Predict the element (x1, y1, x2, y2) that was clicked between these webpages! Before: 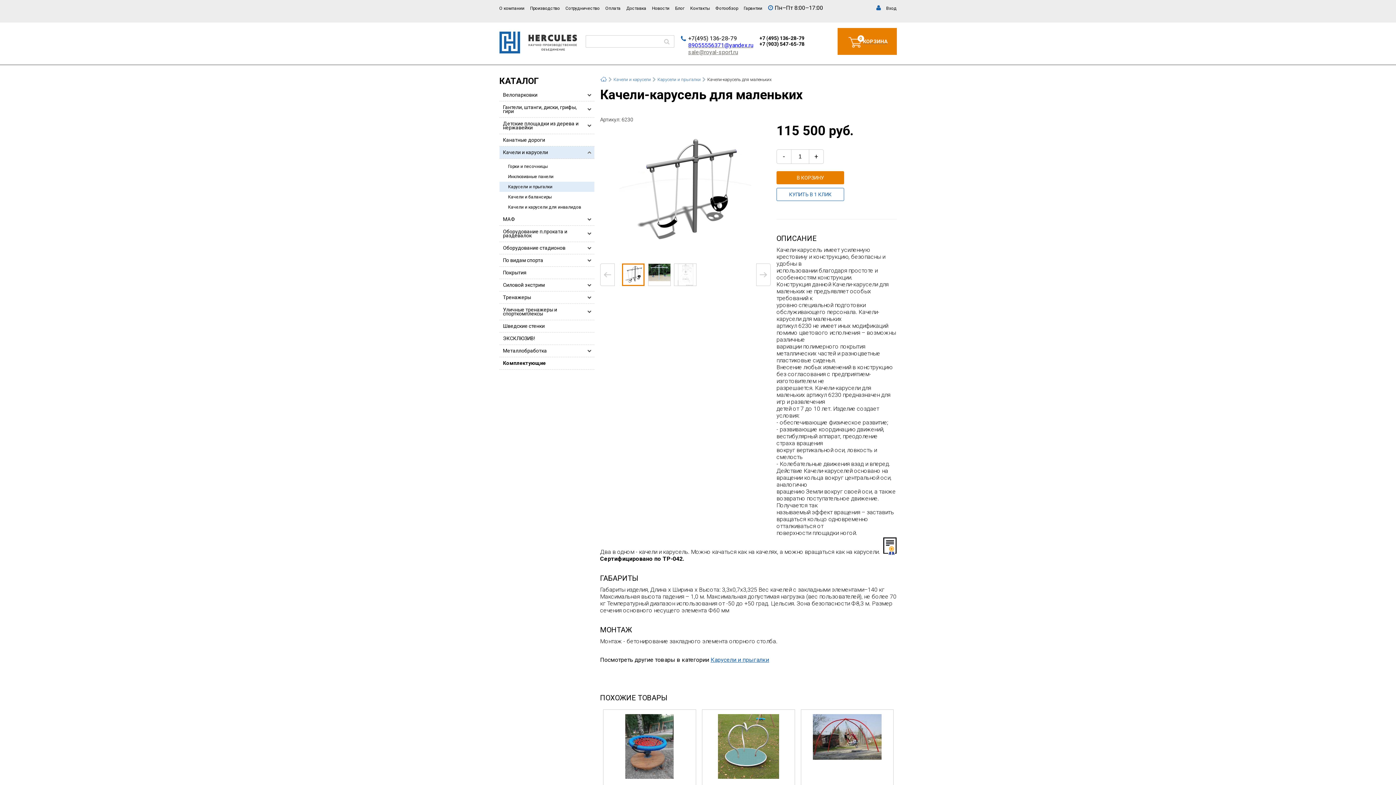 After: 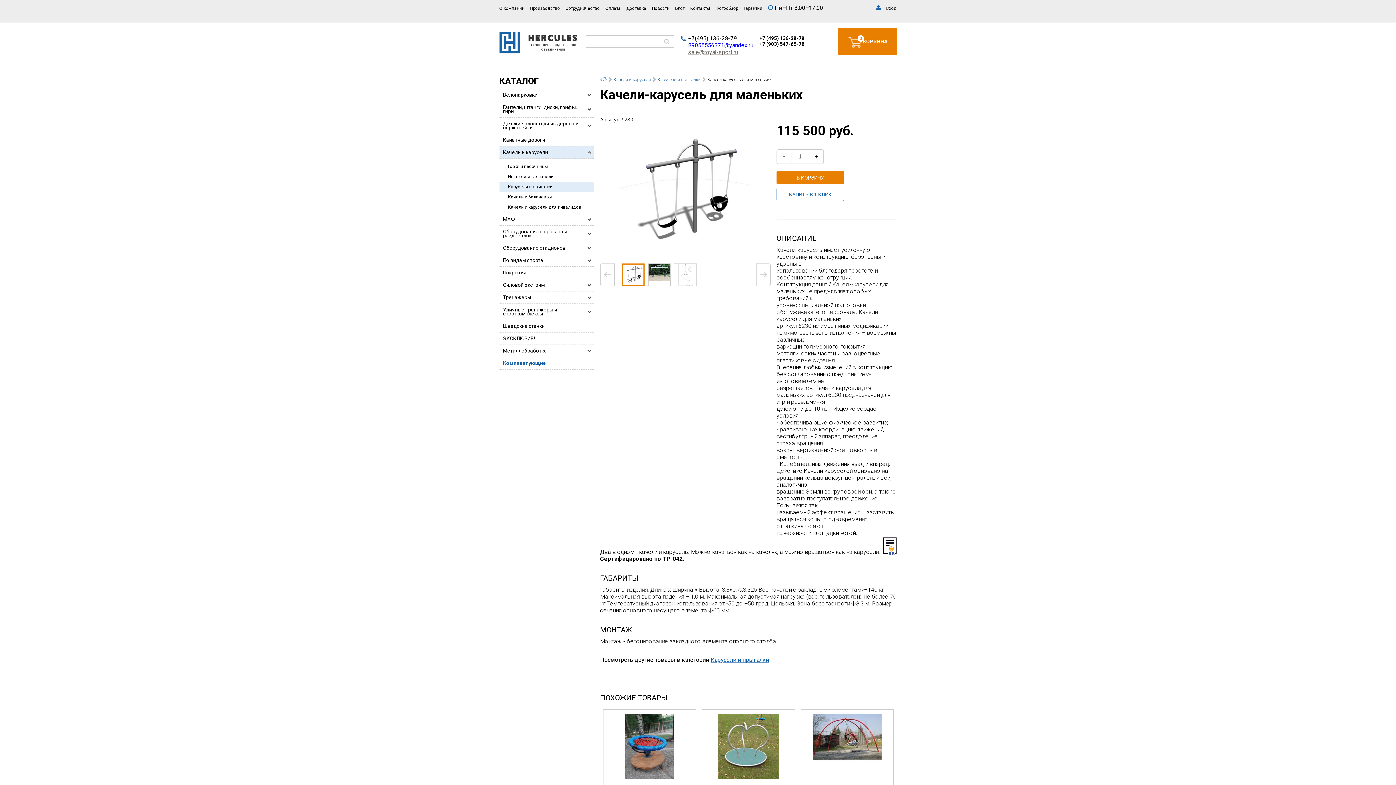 Action: bbox: (499, 357, 594, 369) label: Комплектующие